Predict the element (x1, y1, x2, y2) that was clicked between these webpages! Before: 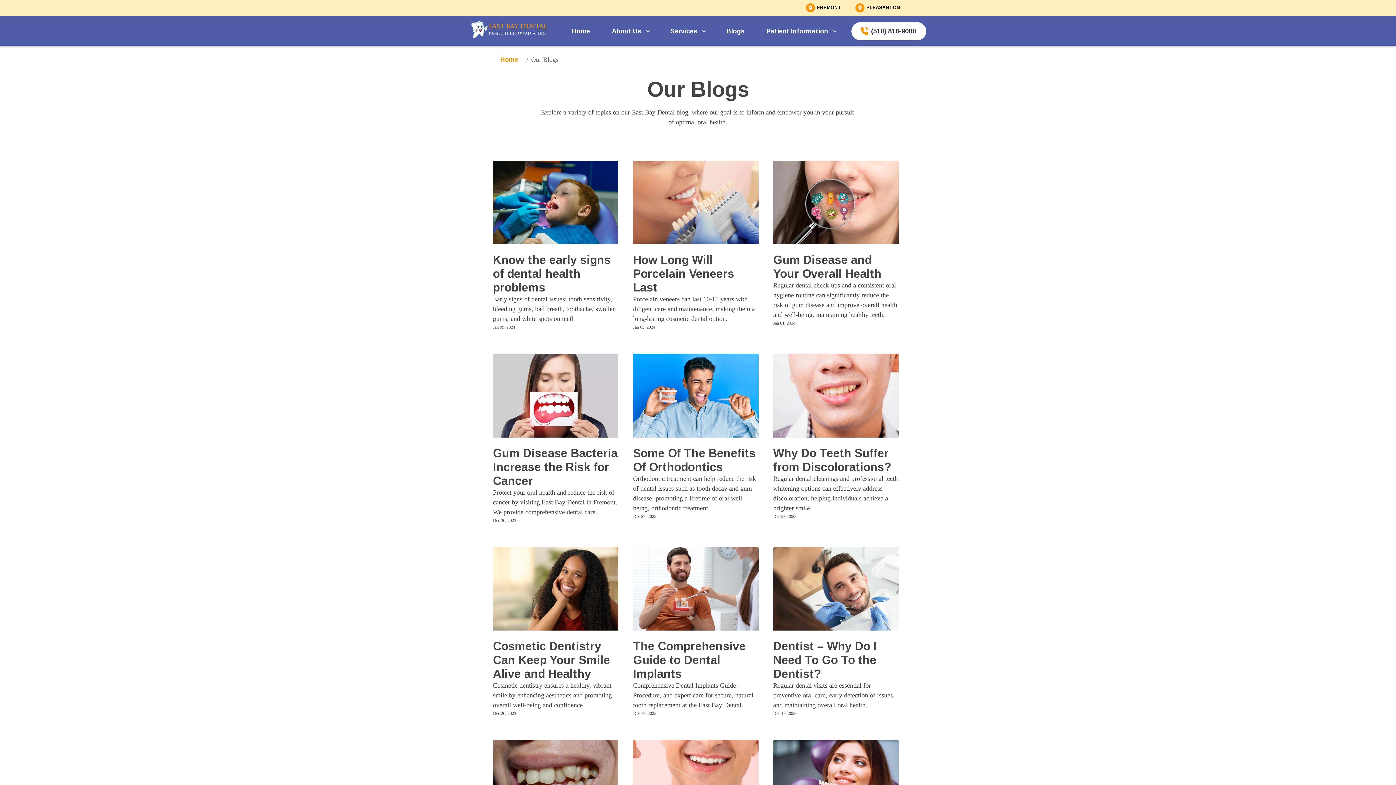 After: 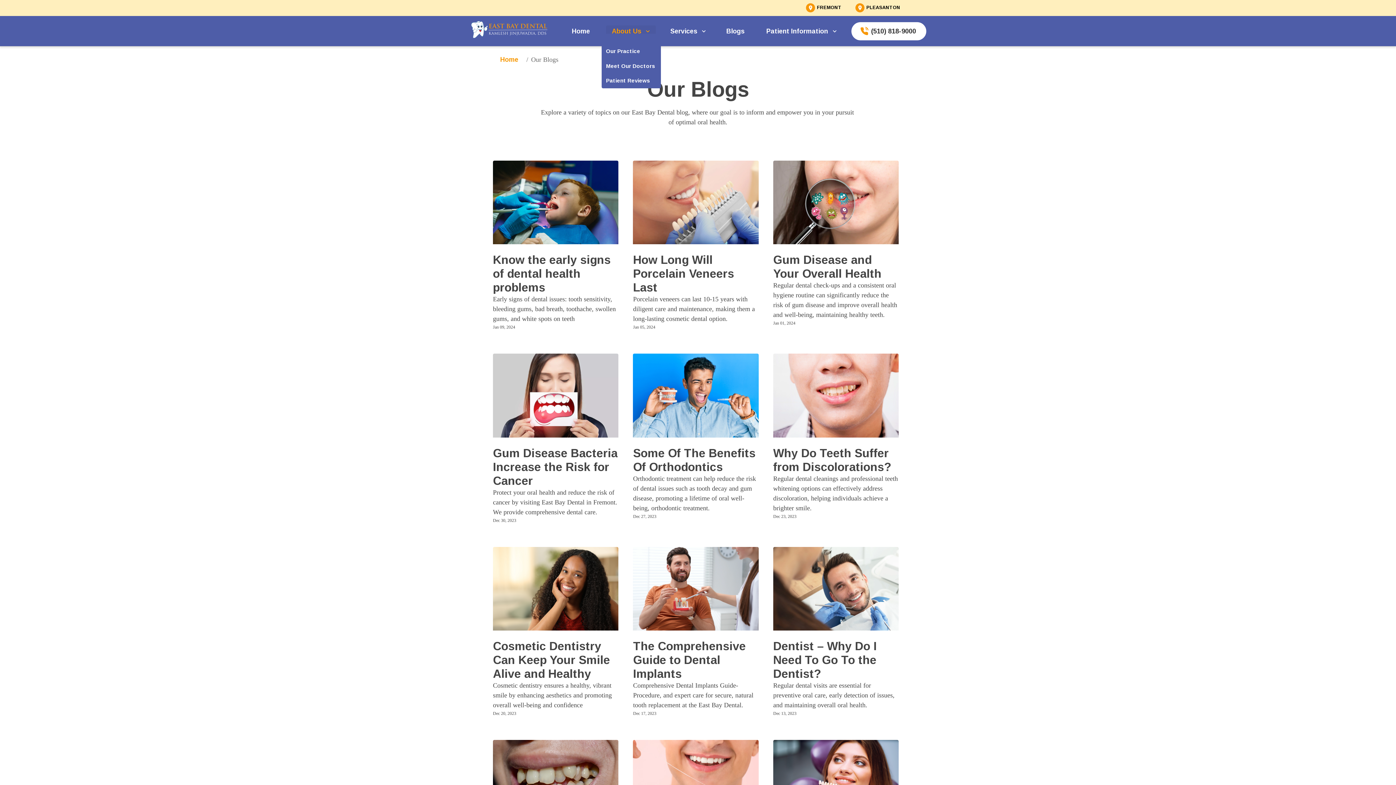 Action: label: About Us bbox: (609, 25, 658, 36)